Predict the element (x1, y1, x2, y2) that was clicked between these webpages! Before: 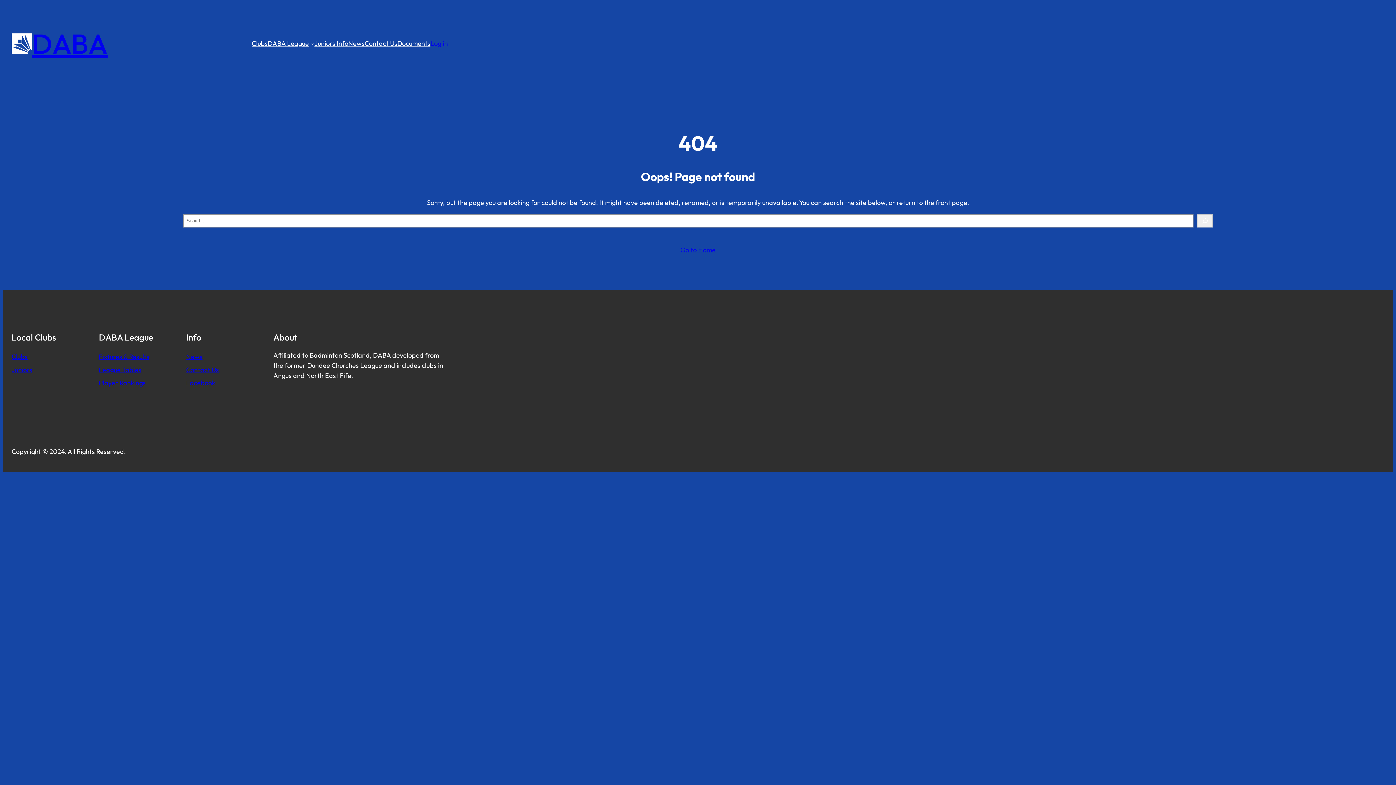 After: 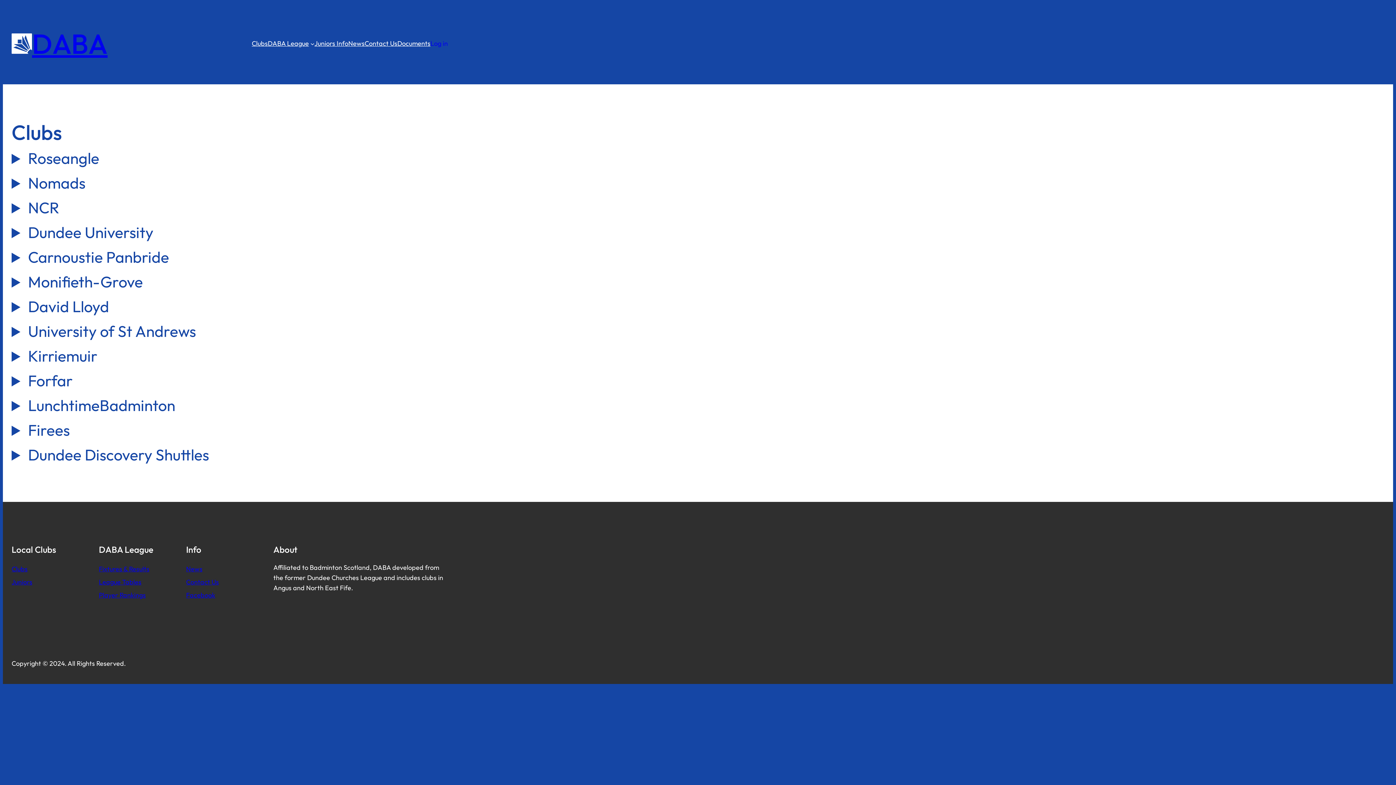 Action: bbox: (11, 352, 27, 361) label: Clubs